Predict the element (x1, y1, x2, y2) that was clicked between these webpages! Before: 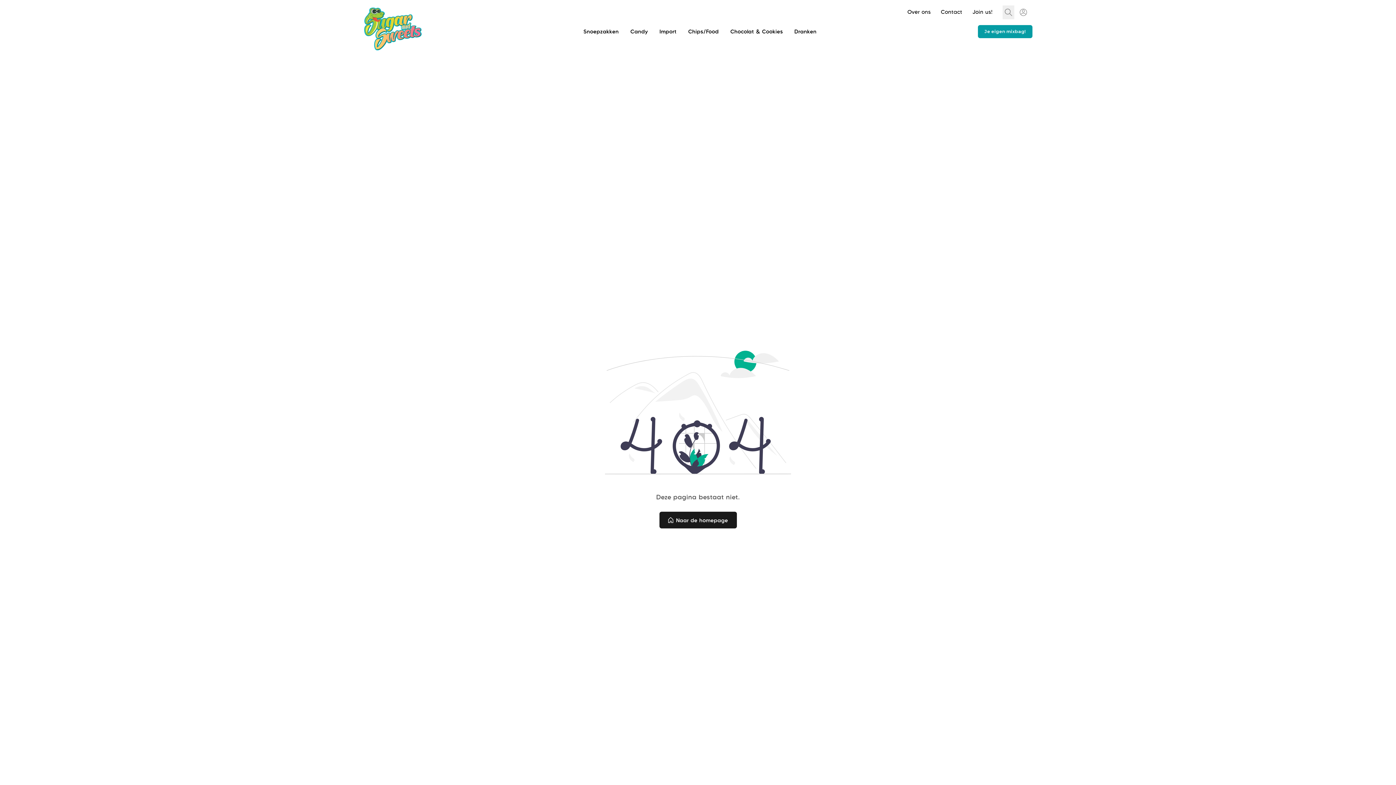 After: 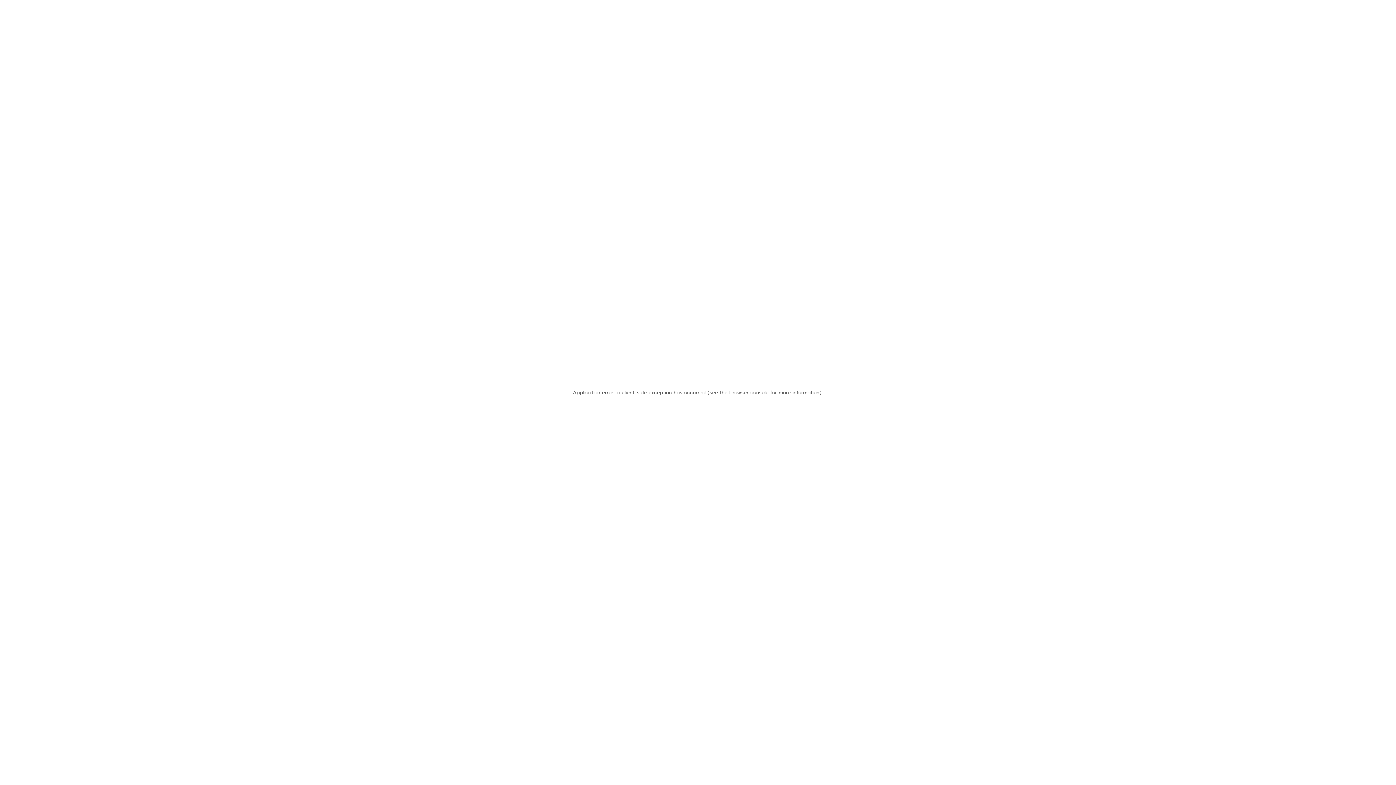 Action: bbox: (688, 25, 718, 38) label: Chips/Food